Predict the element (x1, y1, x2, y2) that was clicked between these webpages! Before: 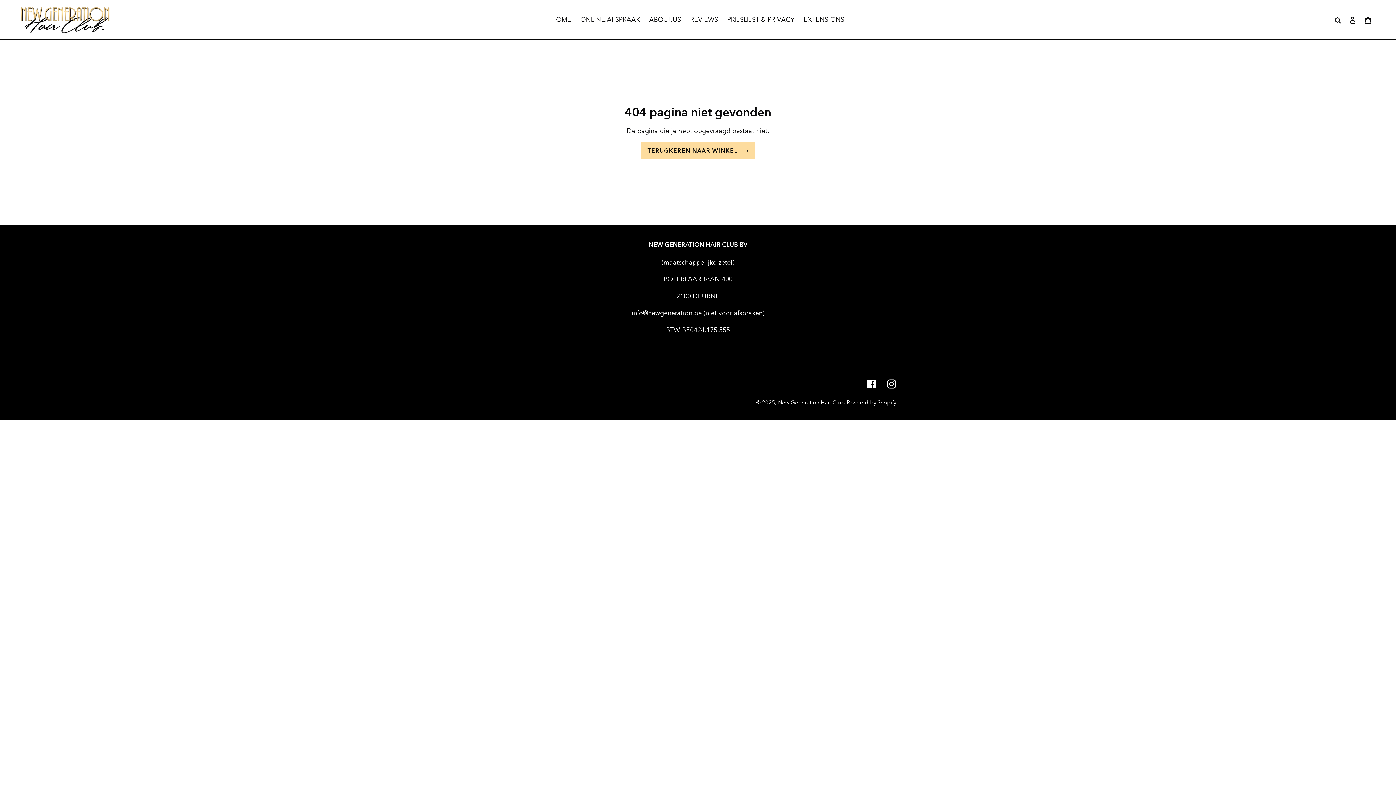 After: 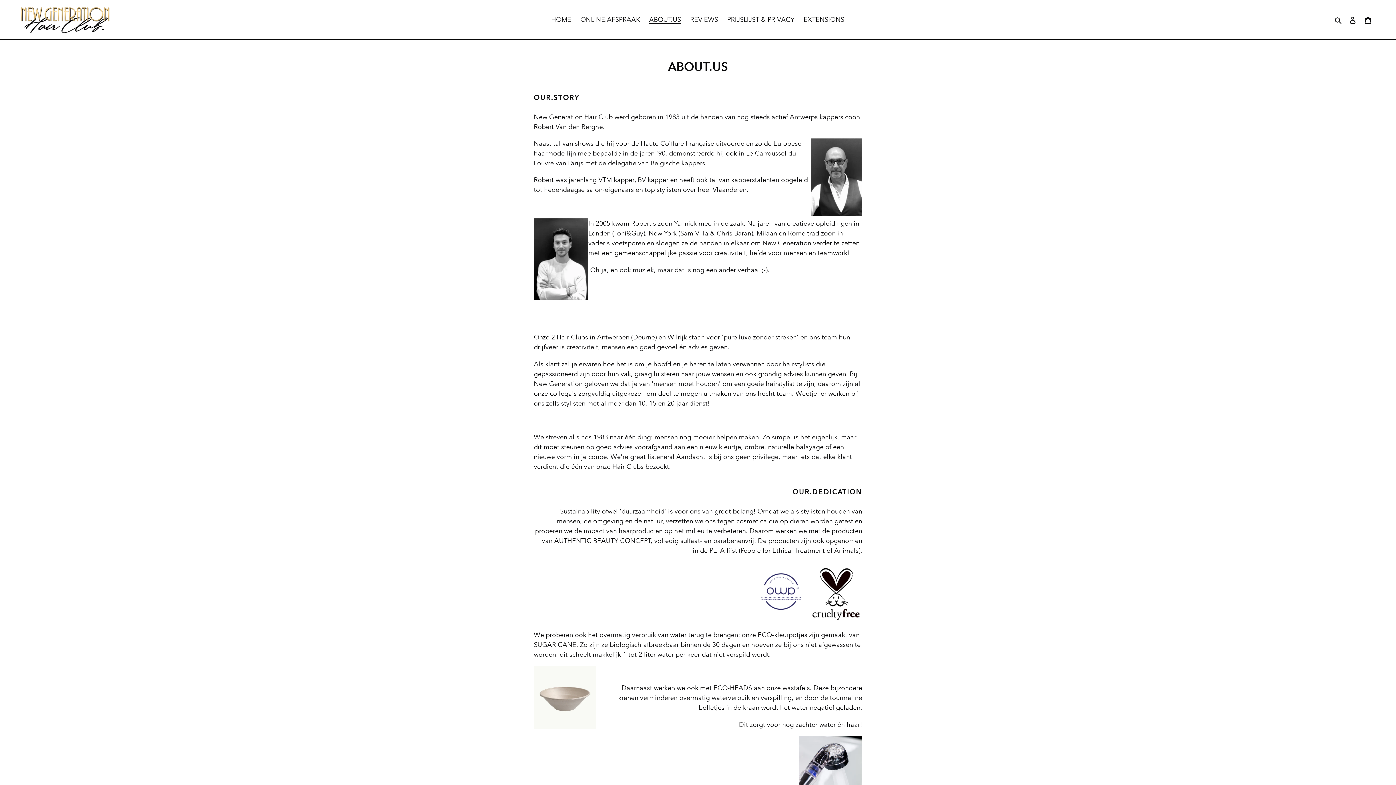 Action: label: ABOUT.US bbox: (645, 13, 684, 25)